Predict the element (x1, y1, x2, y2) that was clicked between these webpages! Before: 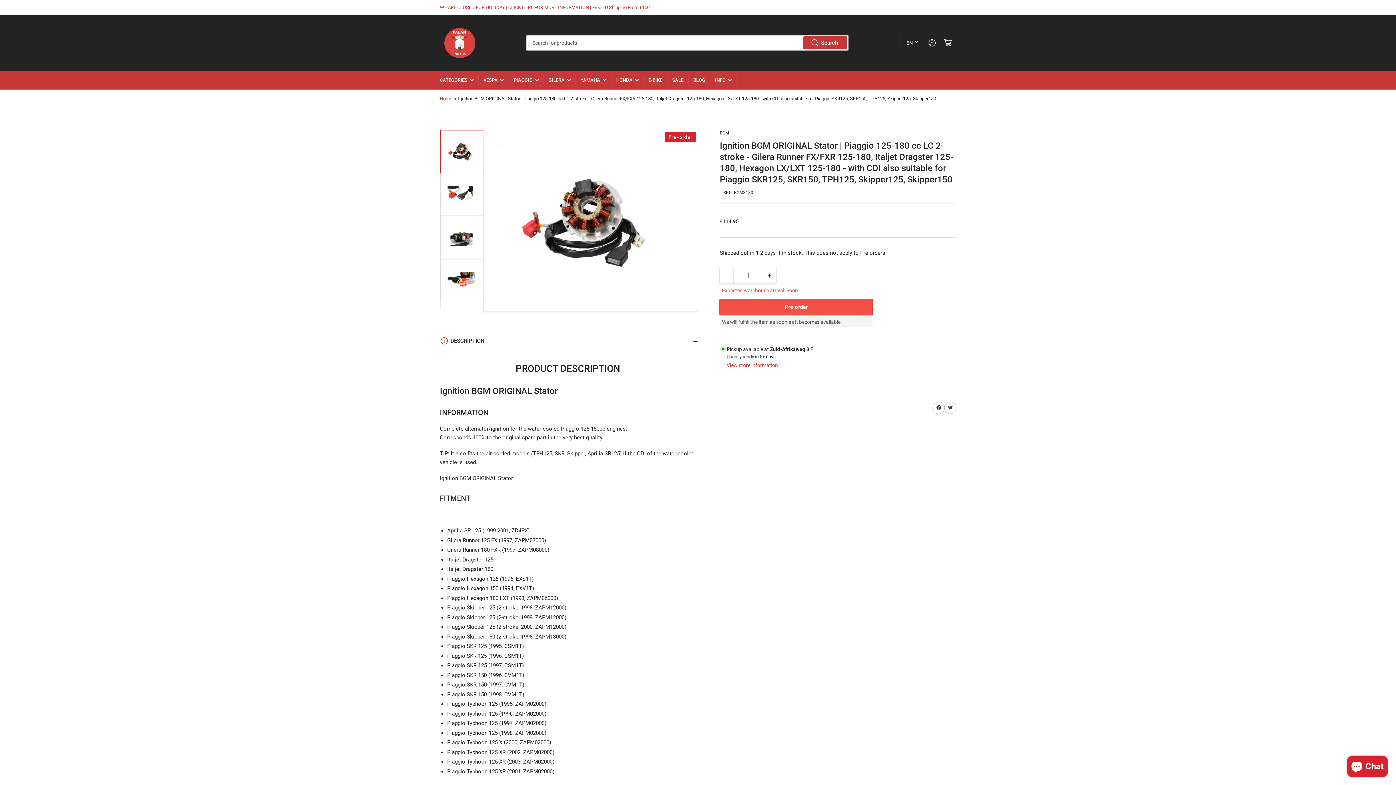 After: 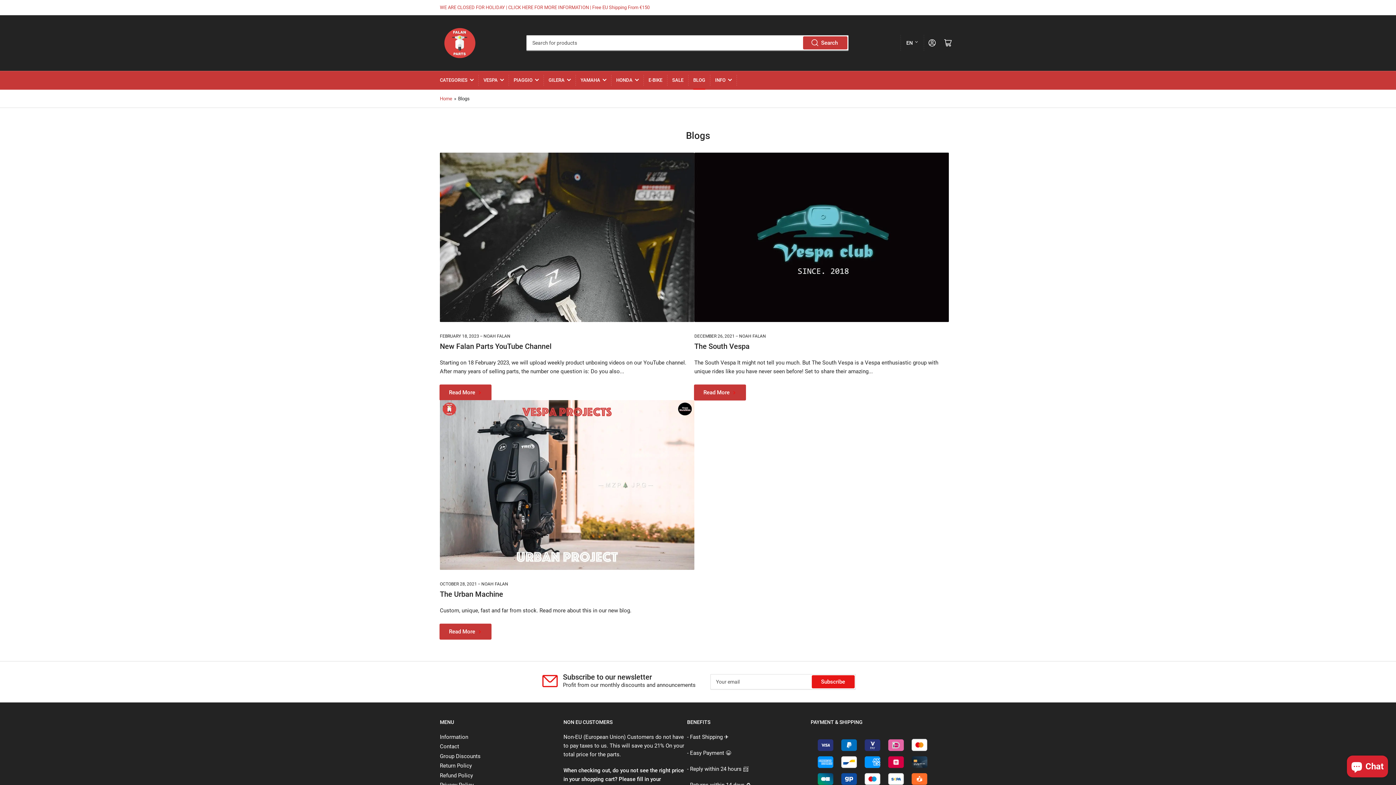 Action: label: BLOG bbox: (693, 71, 705, 89)